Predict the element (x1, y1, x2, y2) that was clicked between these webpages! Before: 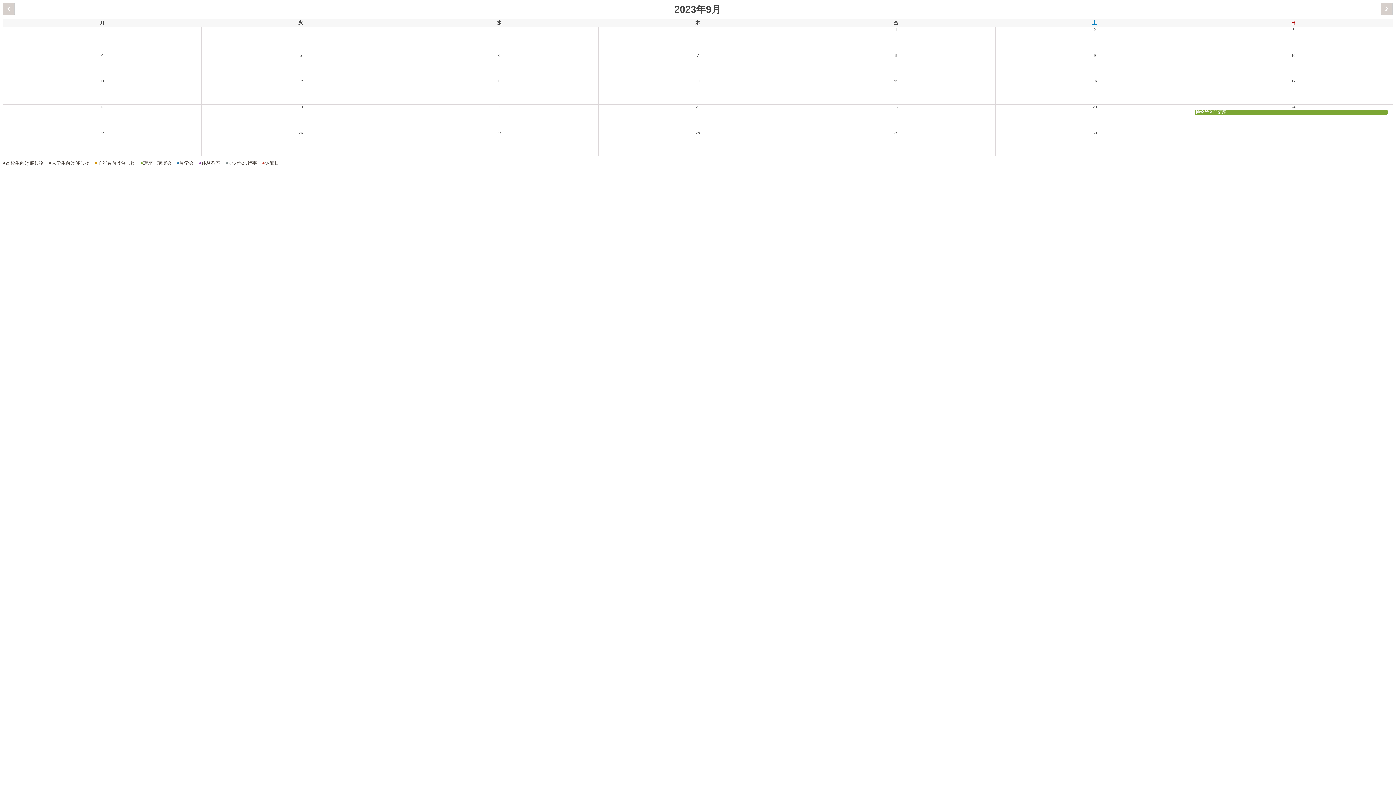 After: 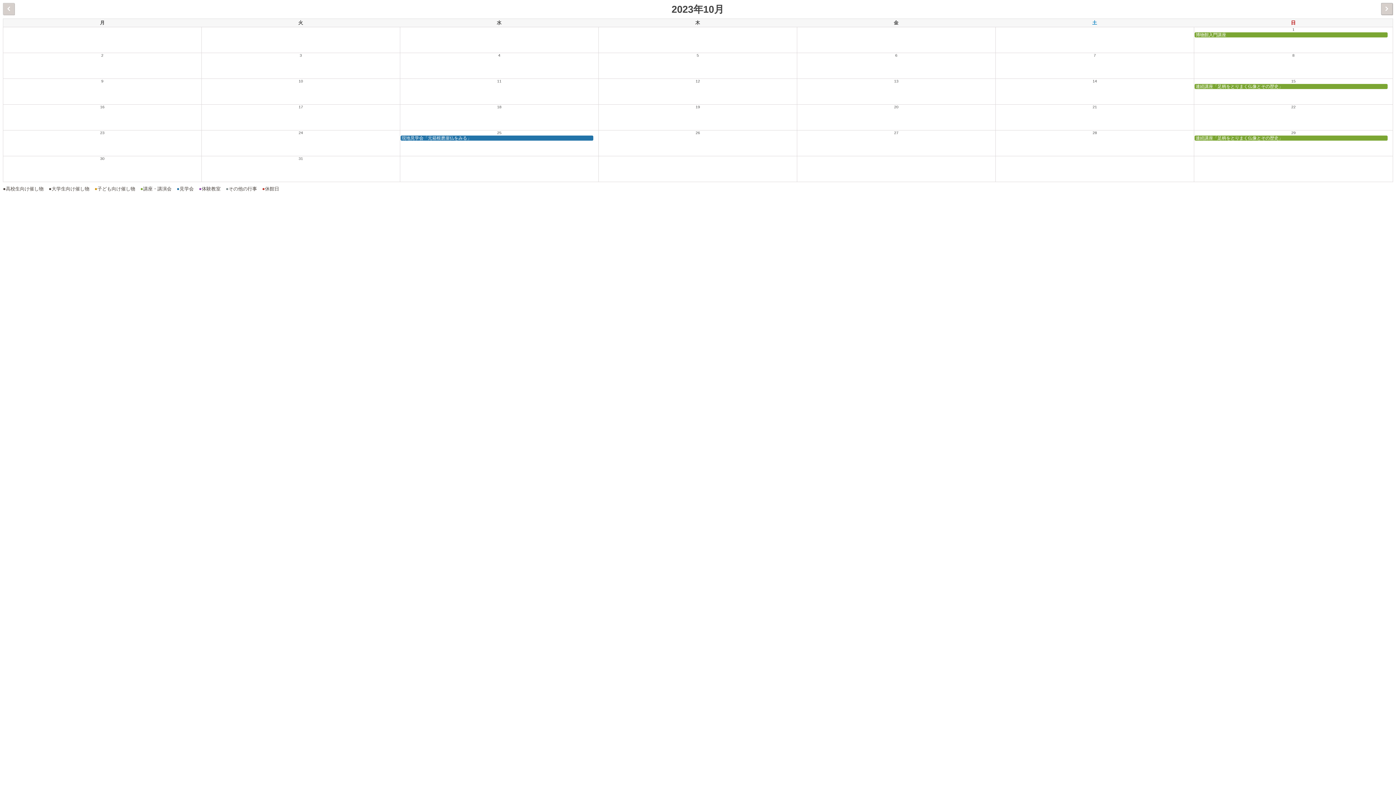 Action: label:   bbox: (1381, 2, 1393, 14)